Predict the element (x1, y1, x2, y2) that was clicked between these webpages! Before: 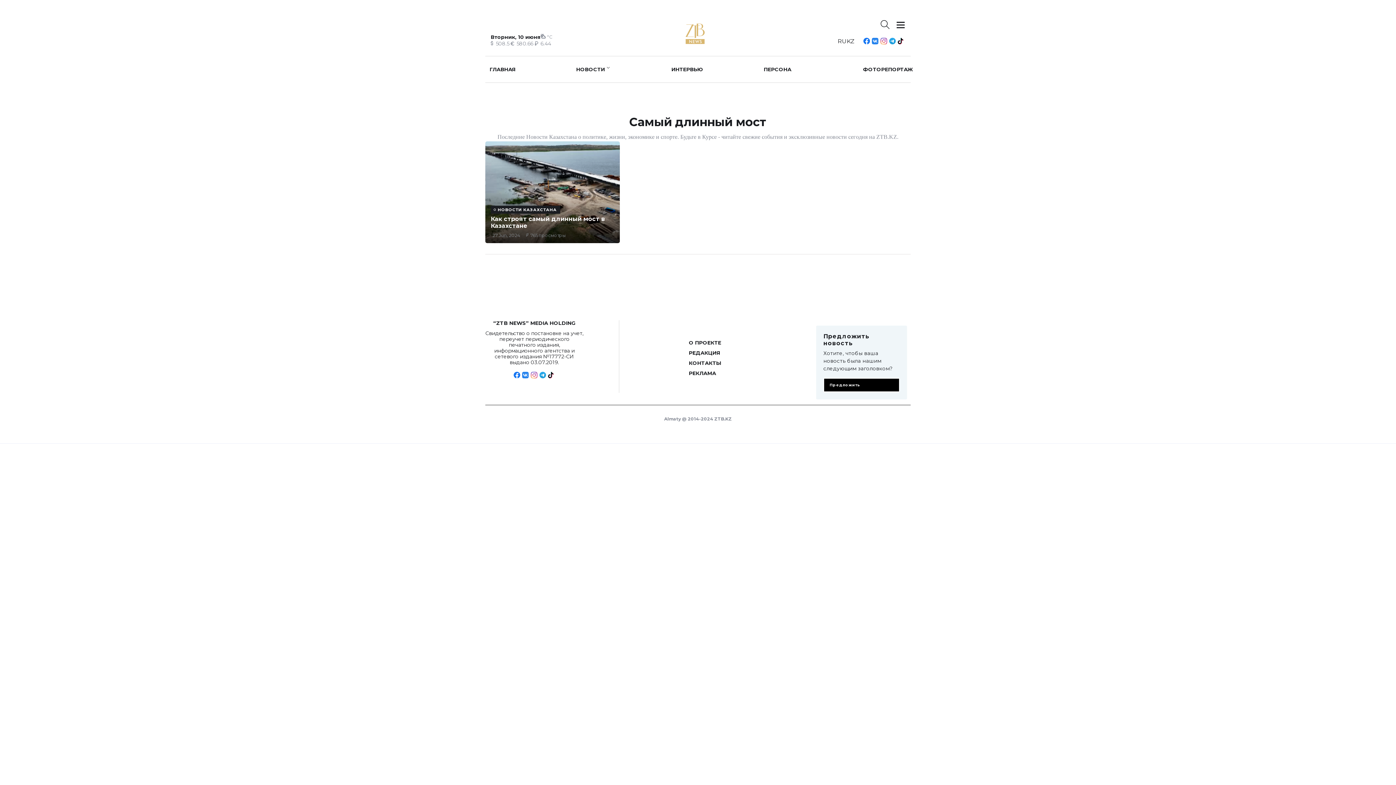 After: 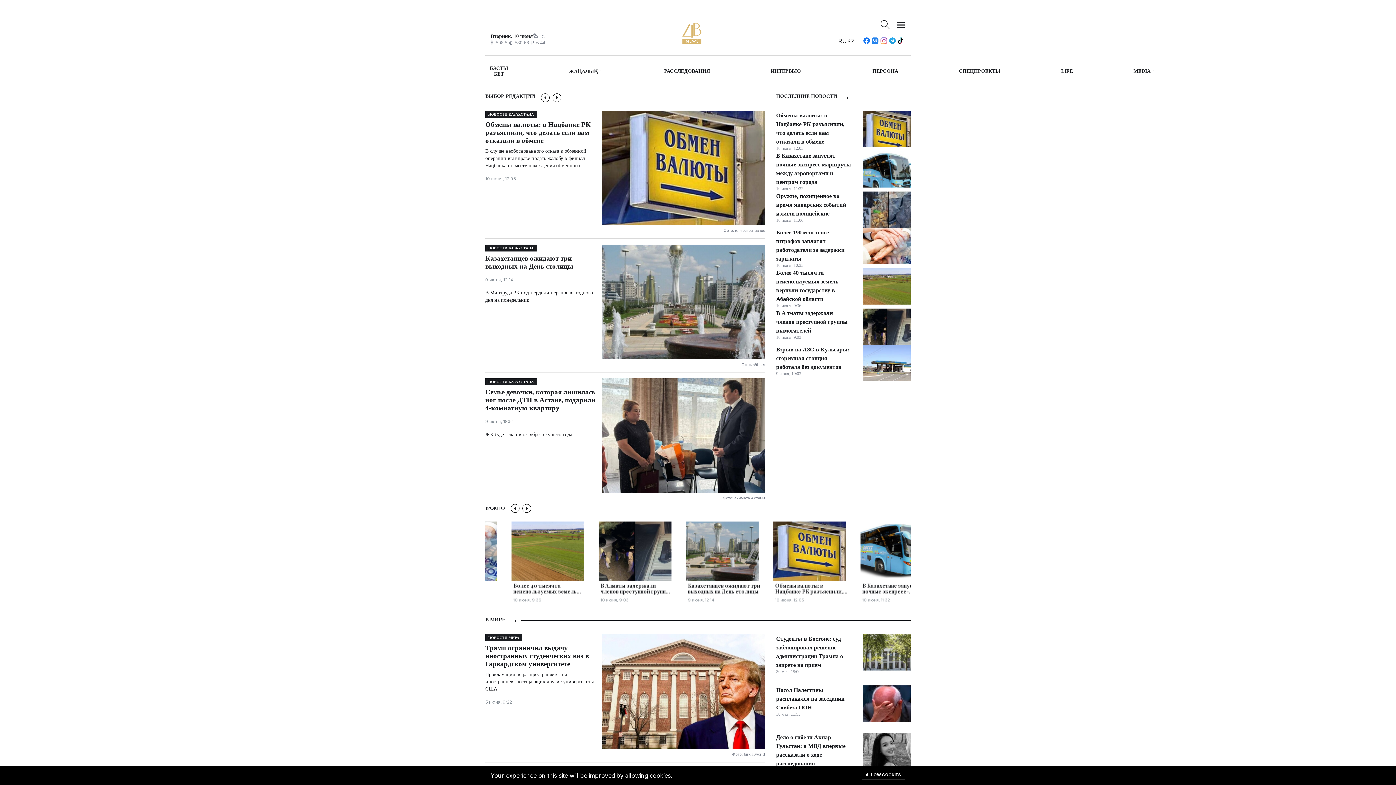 Action: bbox: (846, 37, 854, 47) label: KZ